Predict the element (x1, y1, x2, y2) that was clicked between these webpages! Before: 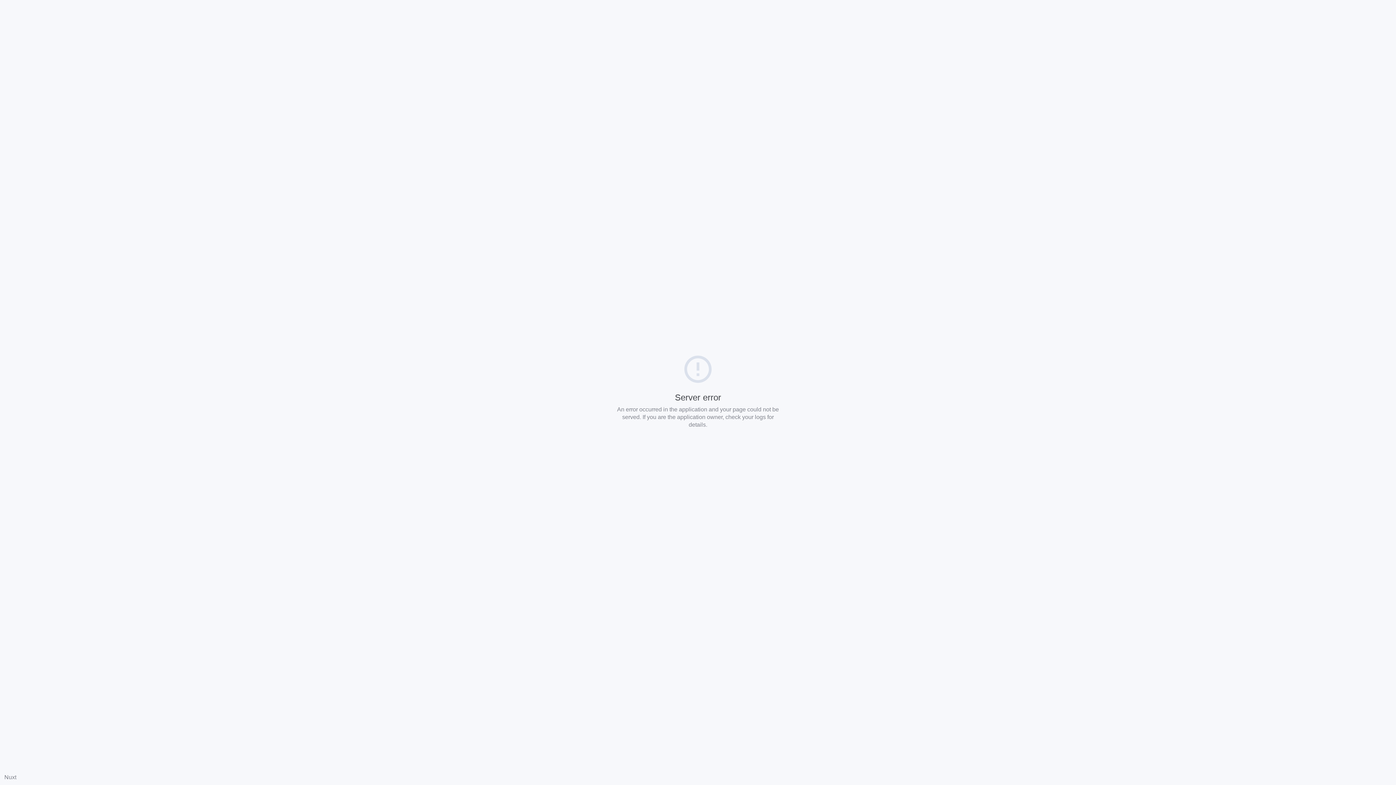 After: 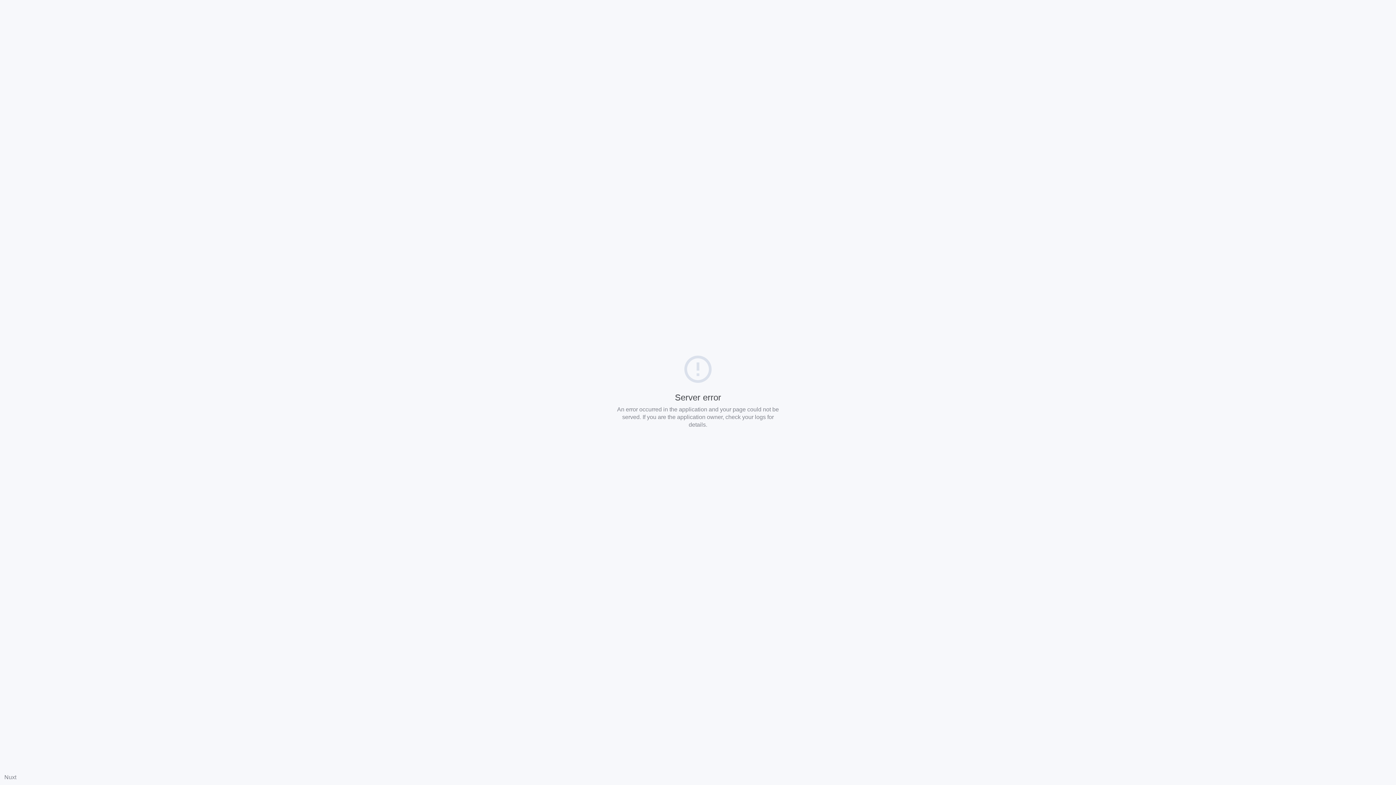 Action: label: Nuxt bbox: (4, 774, 16, 780)